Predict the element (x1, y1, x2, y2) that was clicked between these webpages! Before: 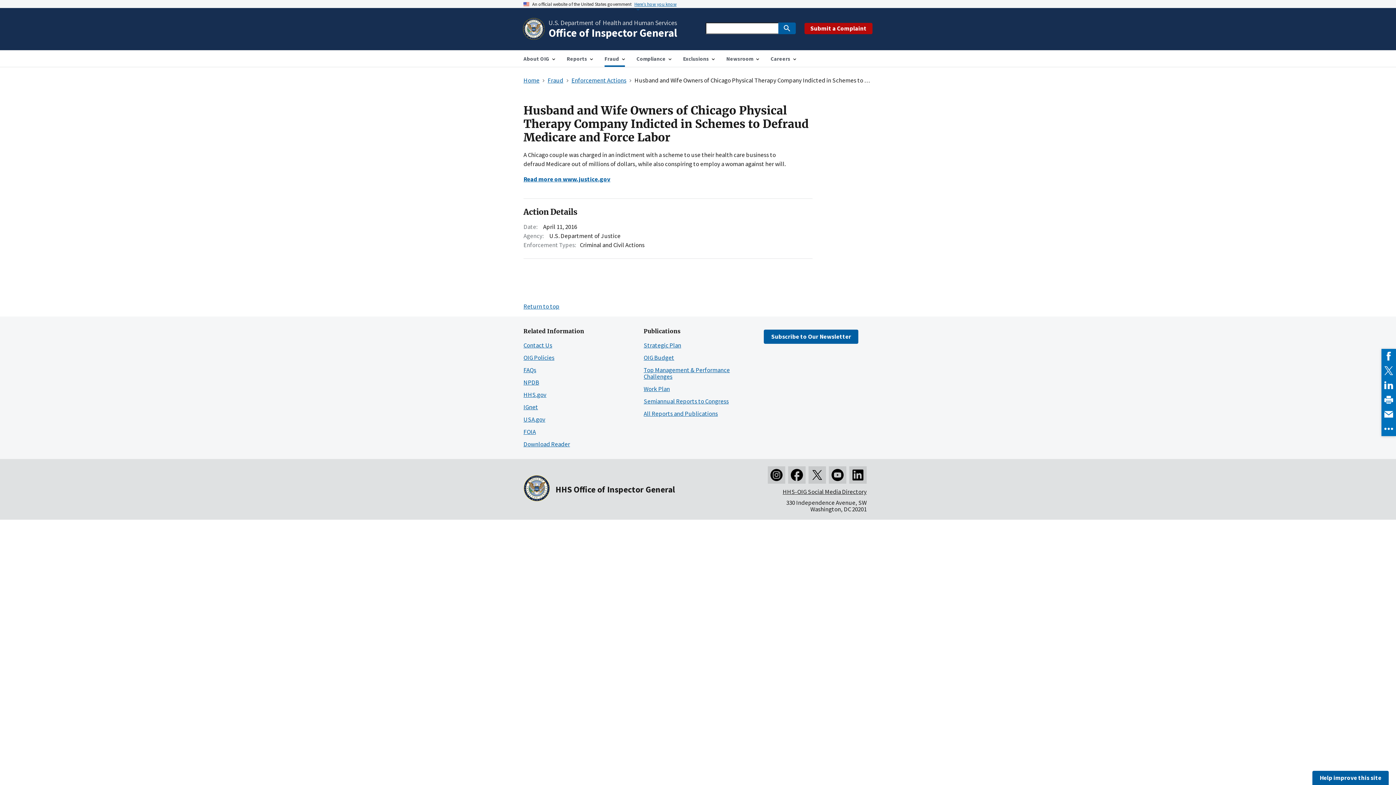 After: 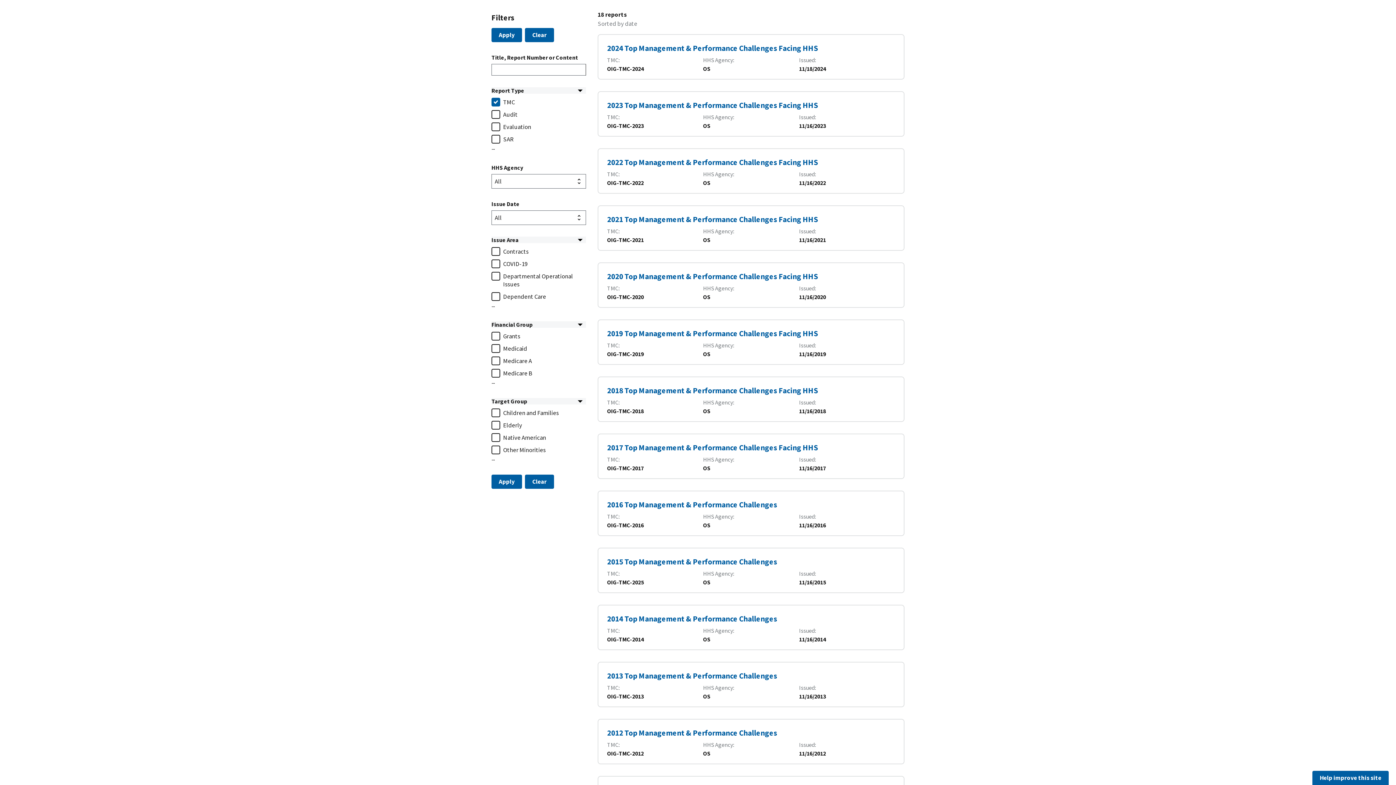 Action: label: Top Management & Performance Challenges bbox: (643, 366, 730, 380)